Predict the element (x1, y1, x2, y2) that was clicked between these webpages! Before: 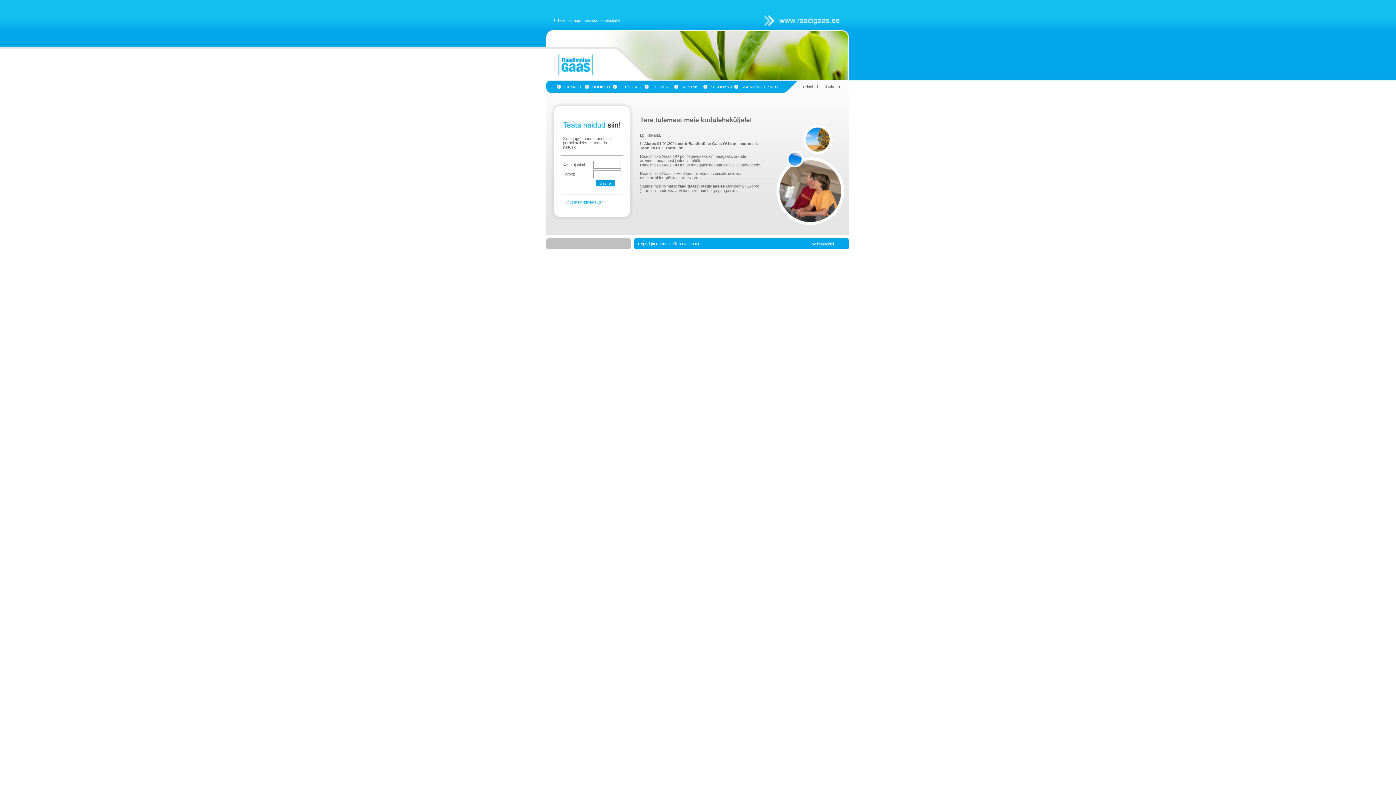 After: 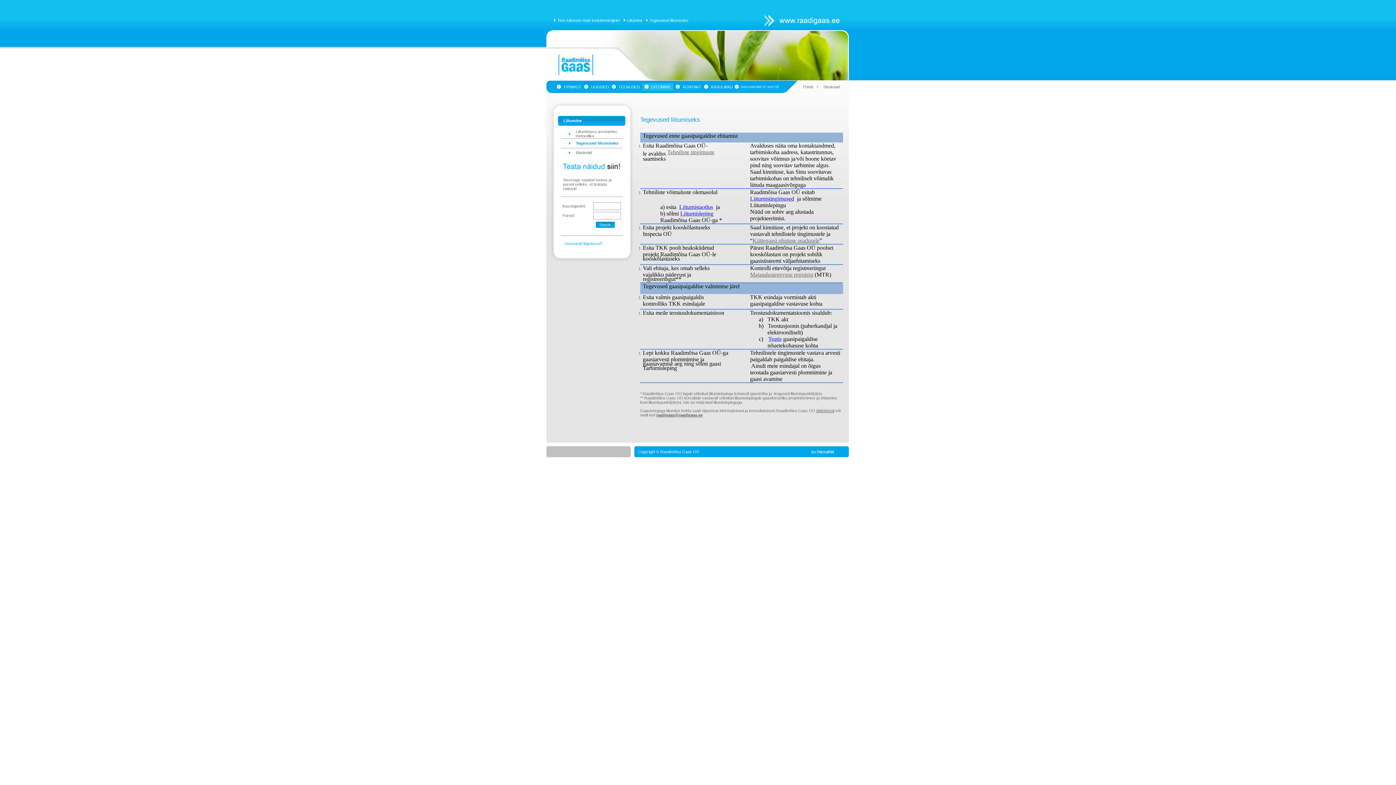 Action: label: LIITUMINE bbox: (649, 84, 673, 89)